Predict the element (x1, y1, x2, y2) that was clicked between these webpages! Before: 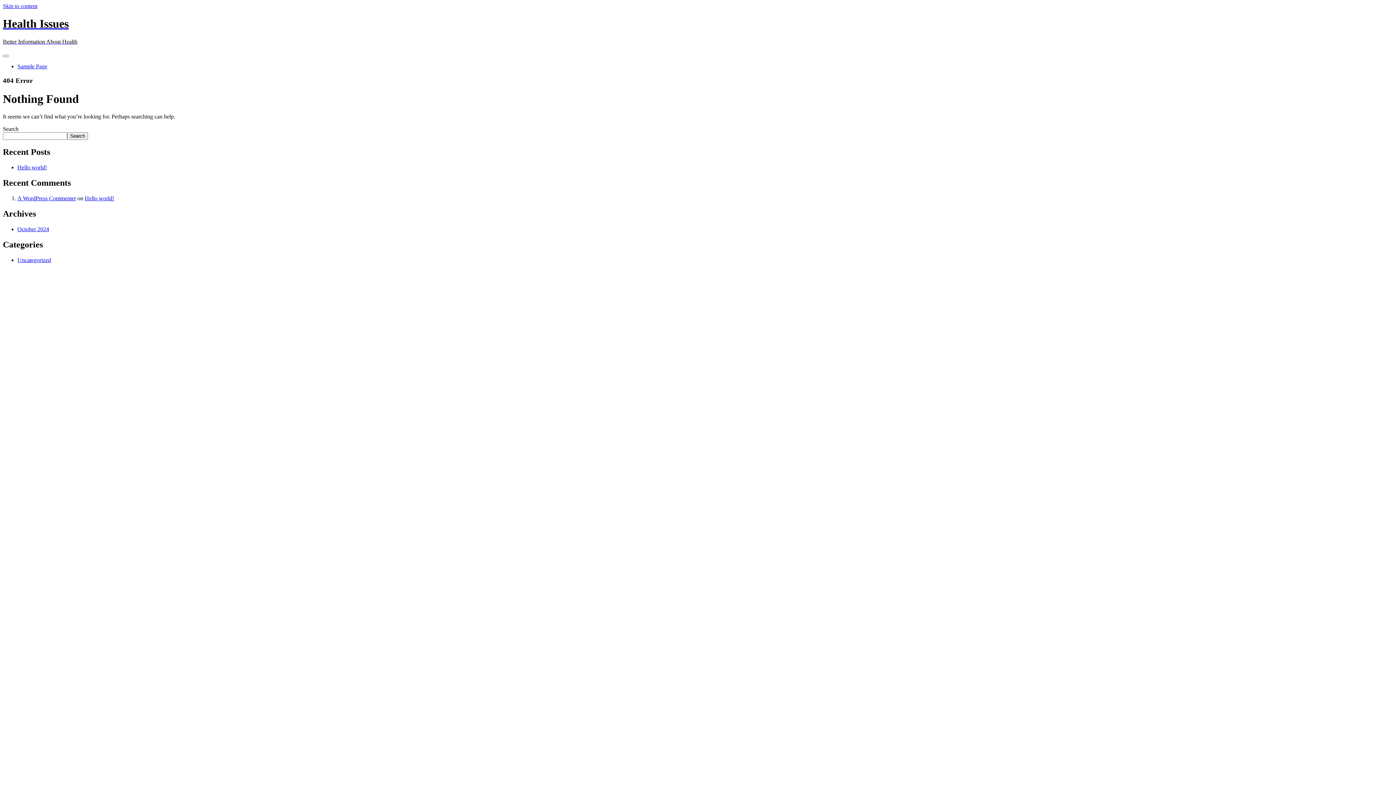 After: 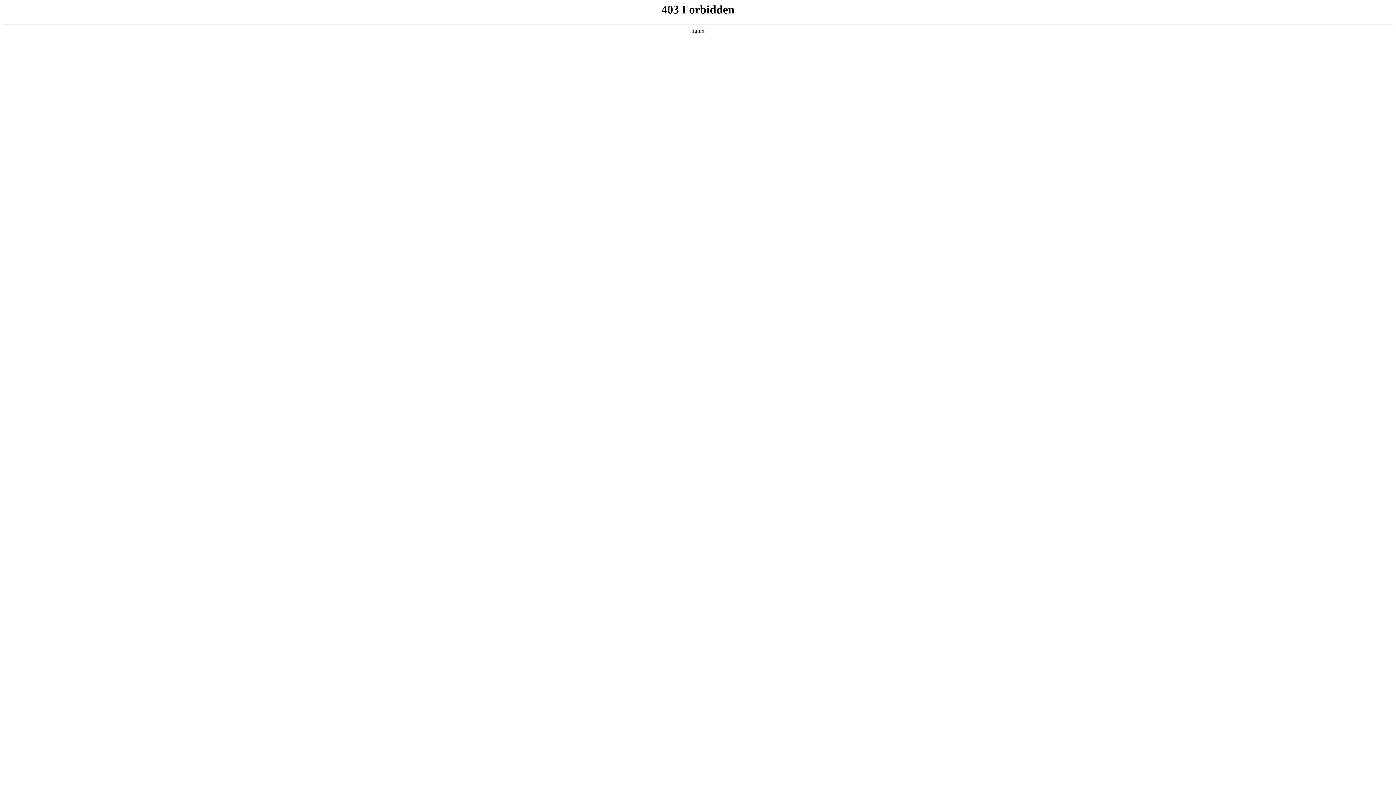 Action: label: A WordPress Commenter bbox: (17, 195, 76, 201)